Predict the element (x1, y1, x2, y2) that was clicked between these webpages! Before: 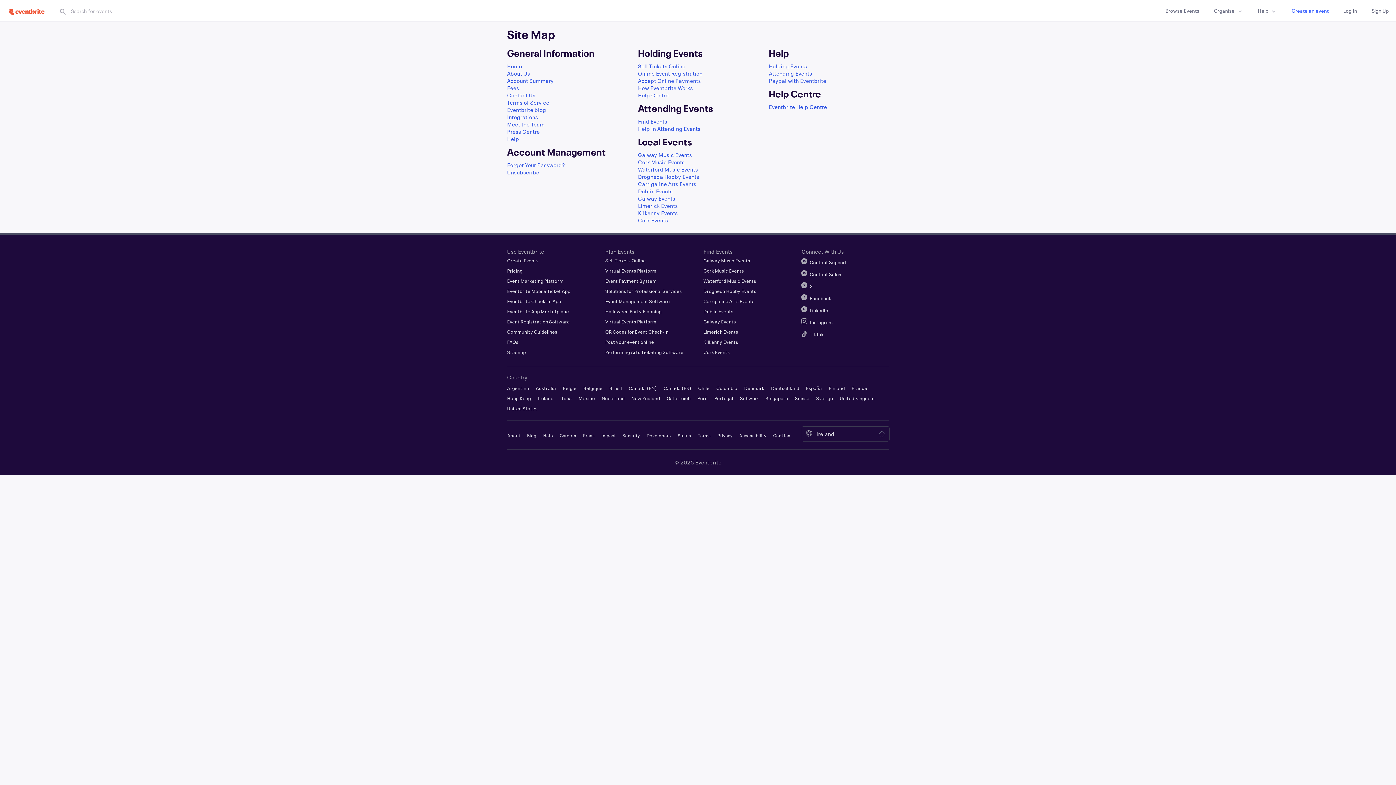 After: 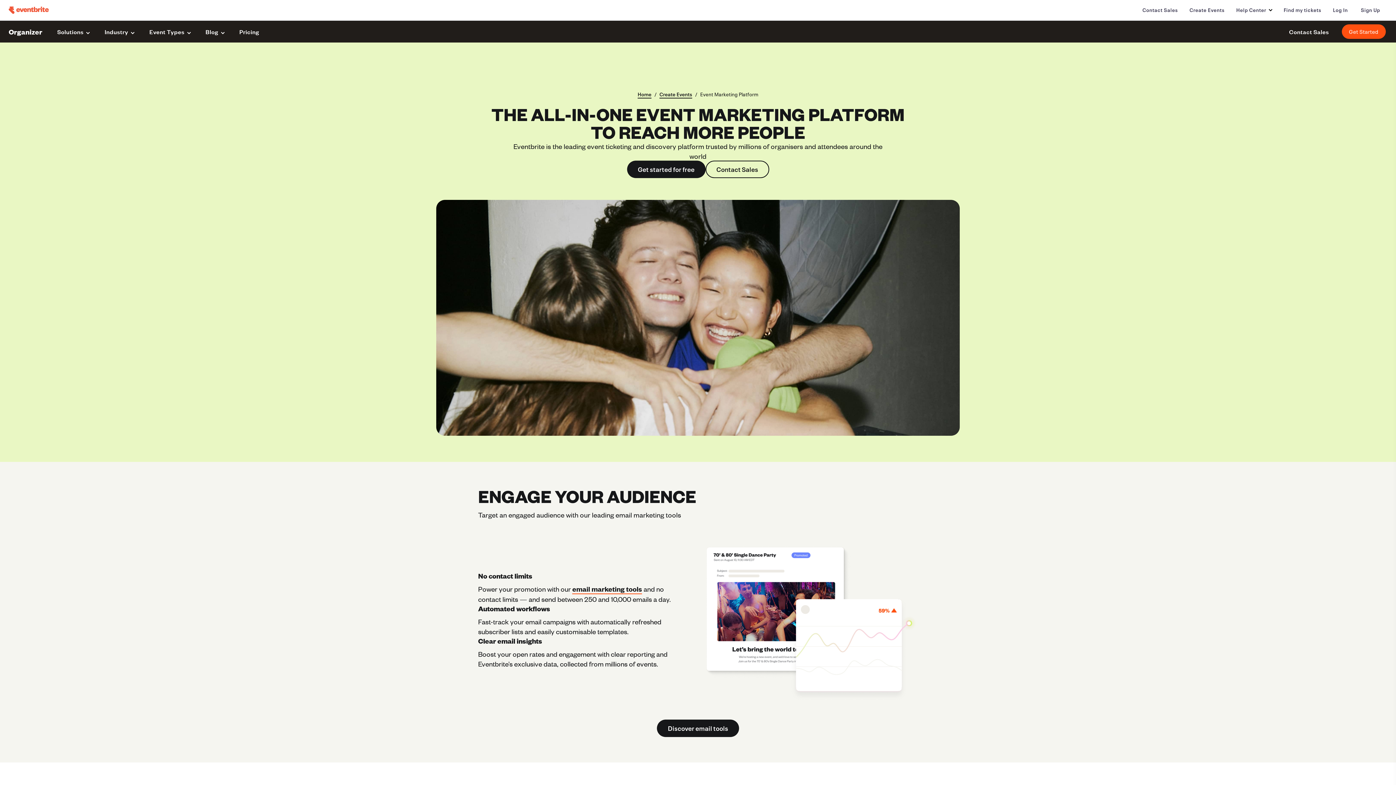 Action: label: Event Marketing Platform bbox: (507, 278, 563, 284)